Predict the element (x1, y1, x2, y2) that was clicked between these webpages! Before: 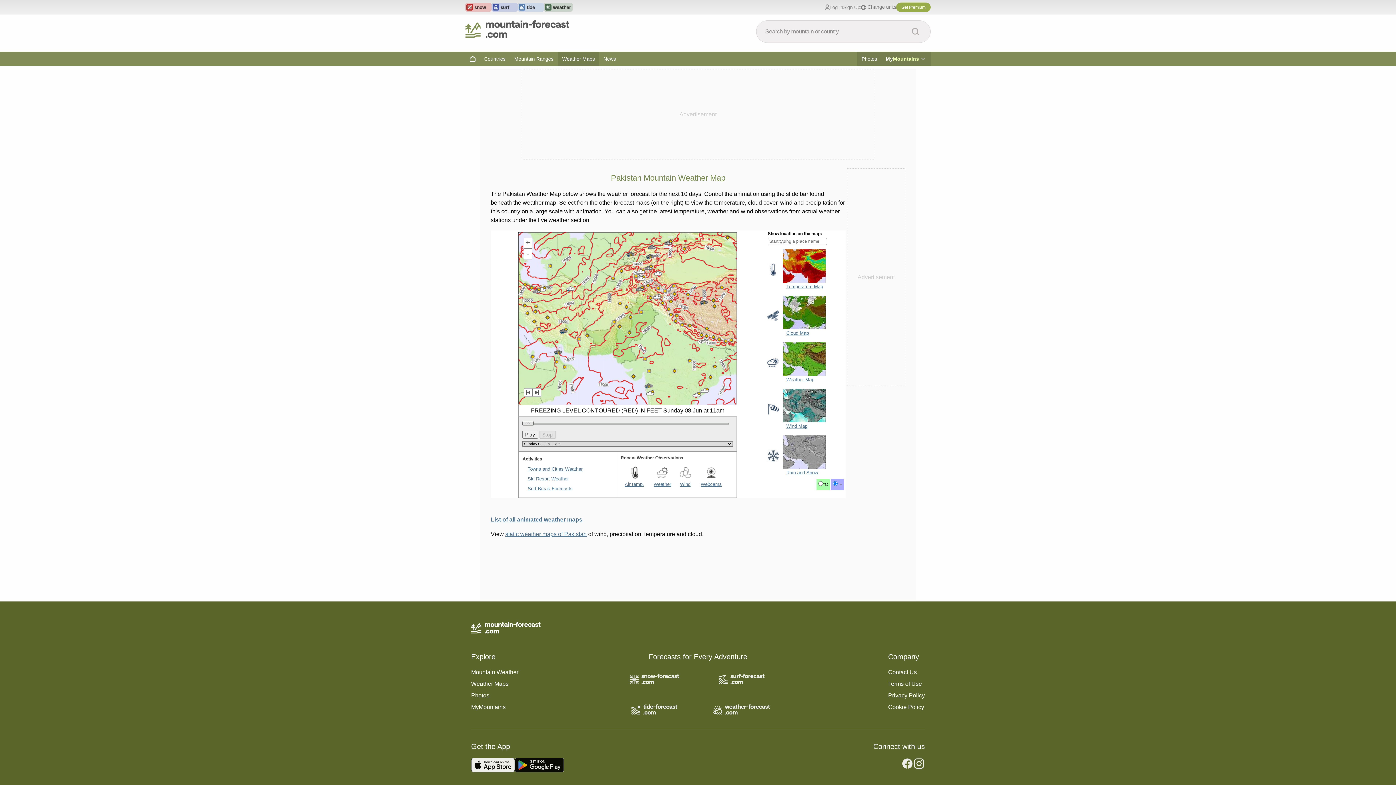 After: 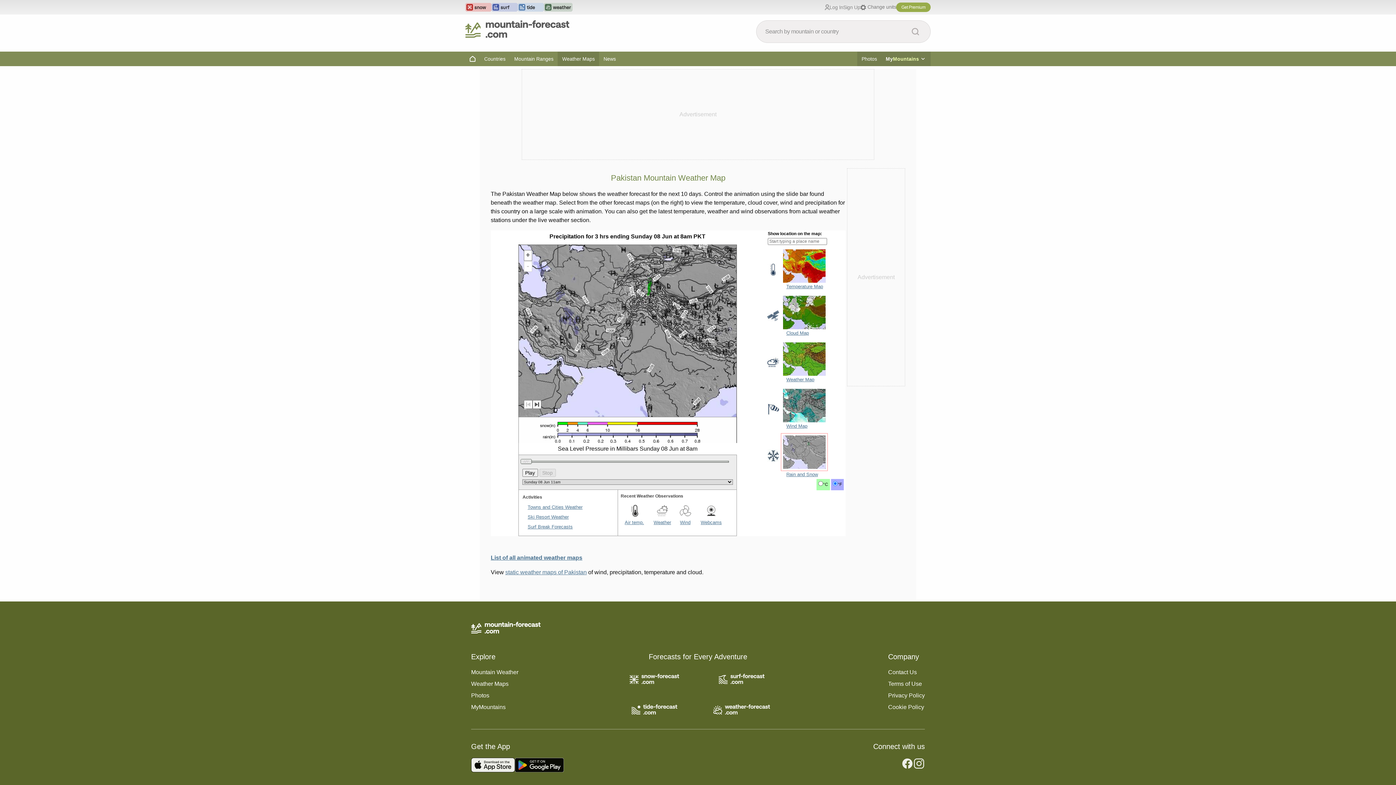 Action: label: Rain and Snow bbox: (786, 470, 818, 475)